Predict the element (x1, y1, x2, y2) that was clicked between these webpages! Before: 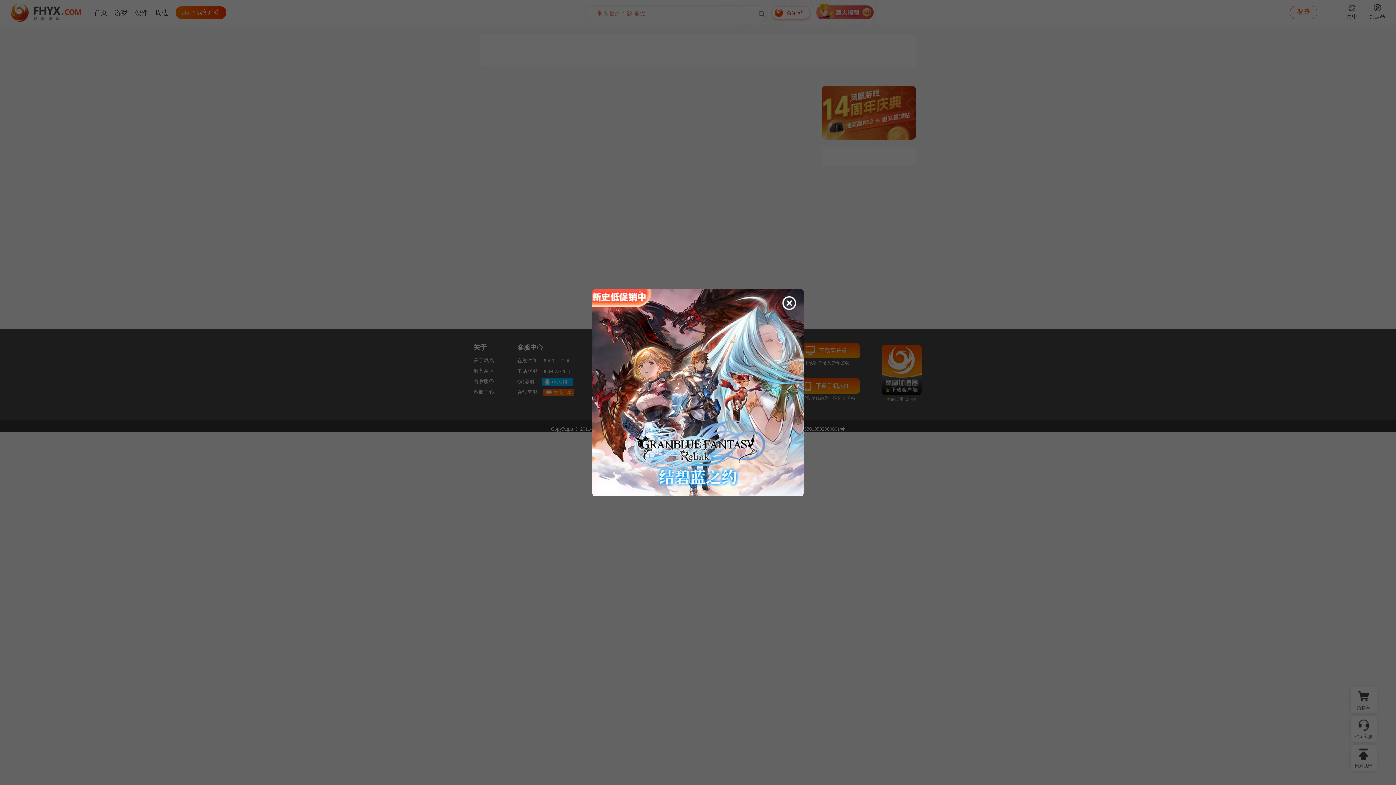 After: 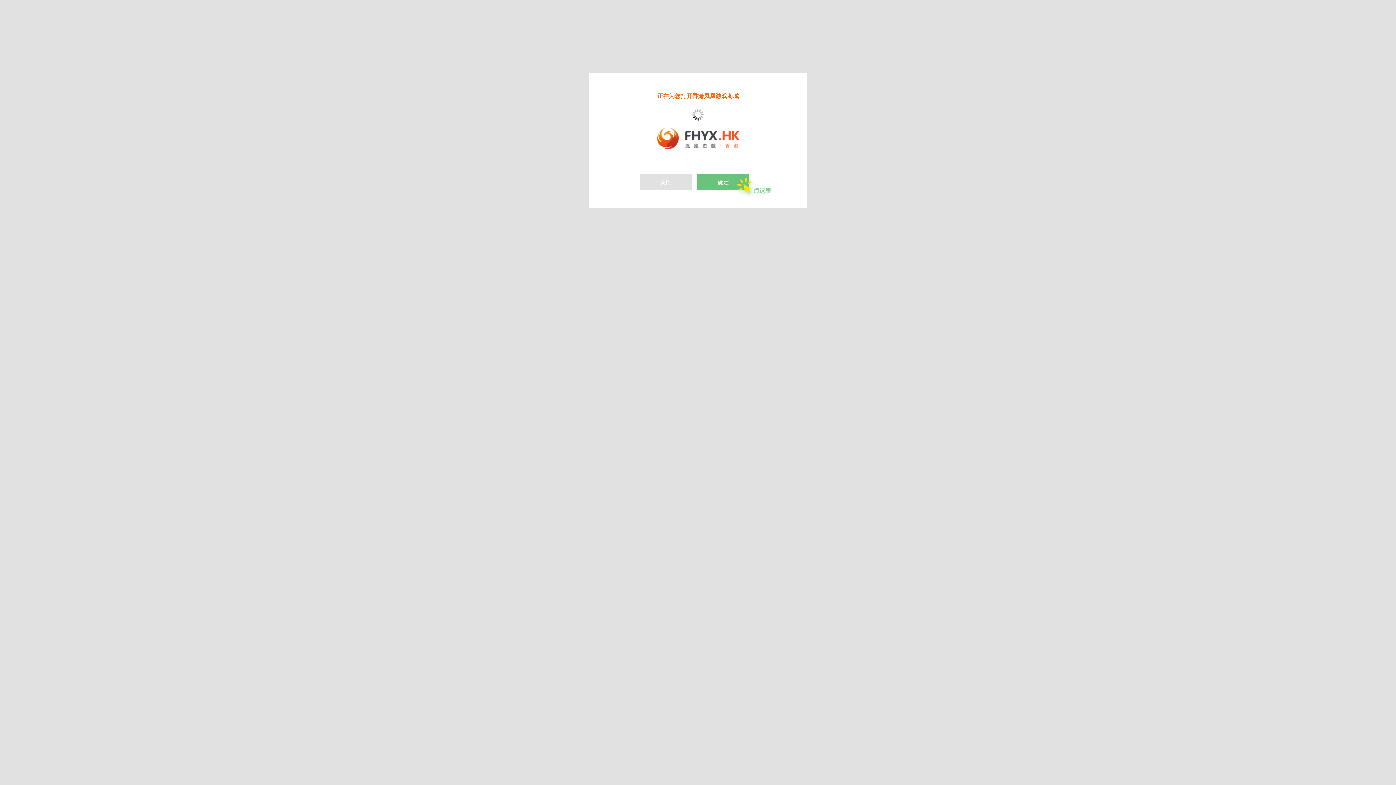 Action: bbox: (592, 492, 804, 497)